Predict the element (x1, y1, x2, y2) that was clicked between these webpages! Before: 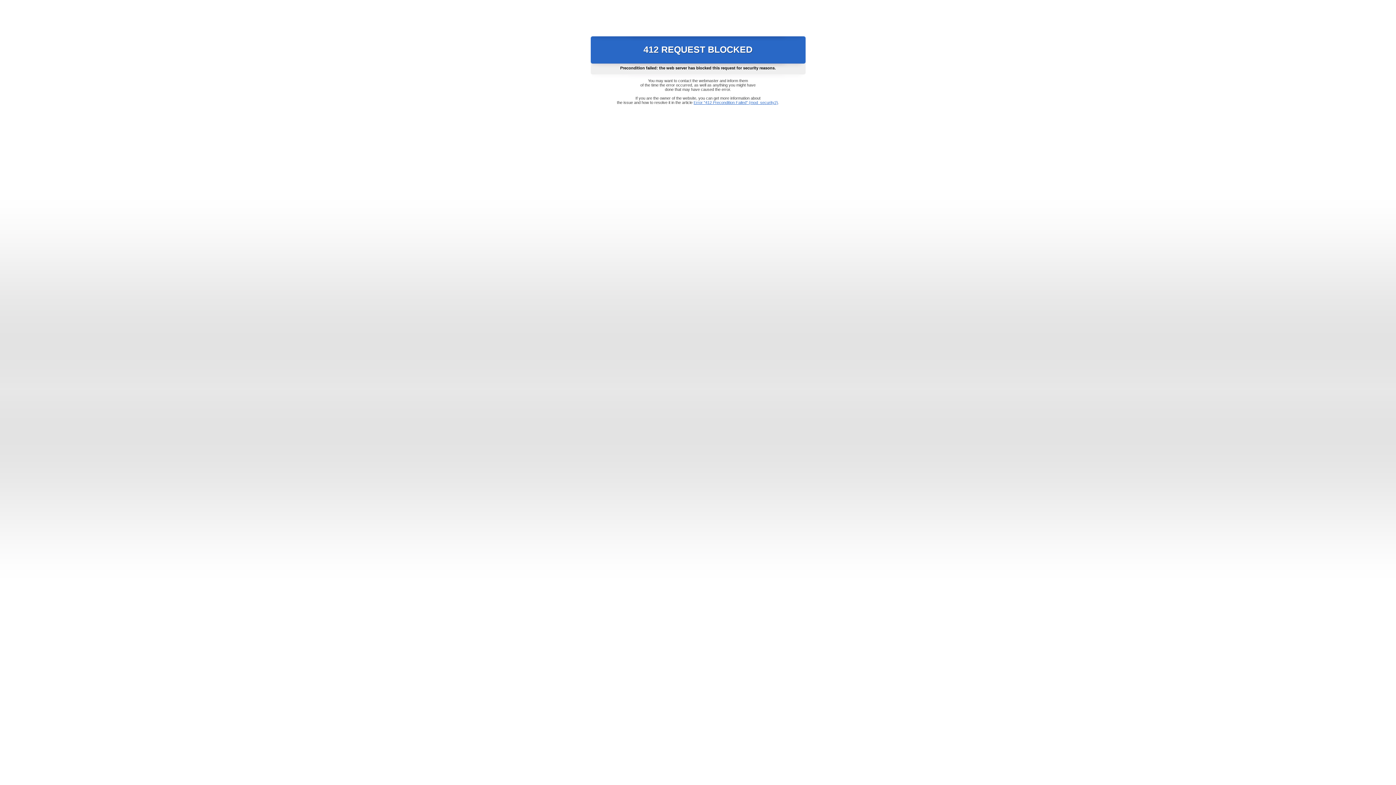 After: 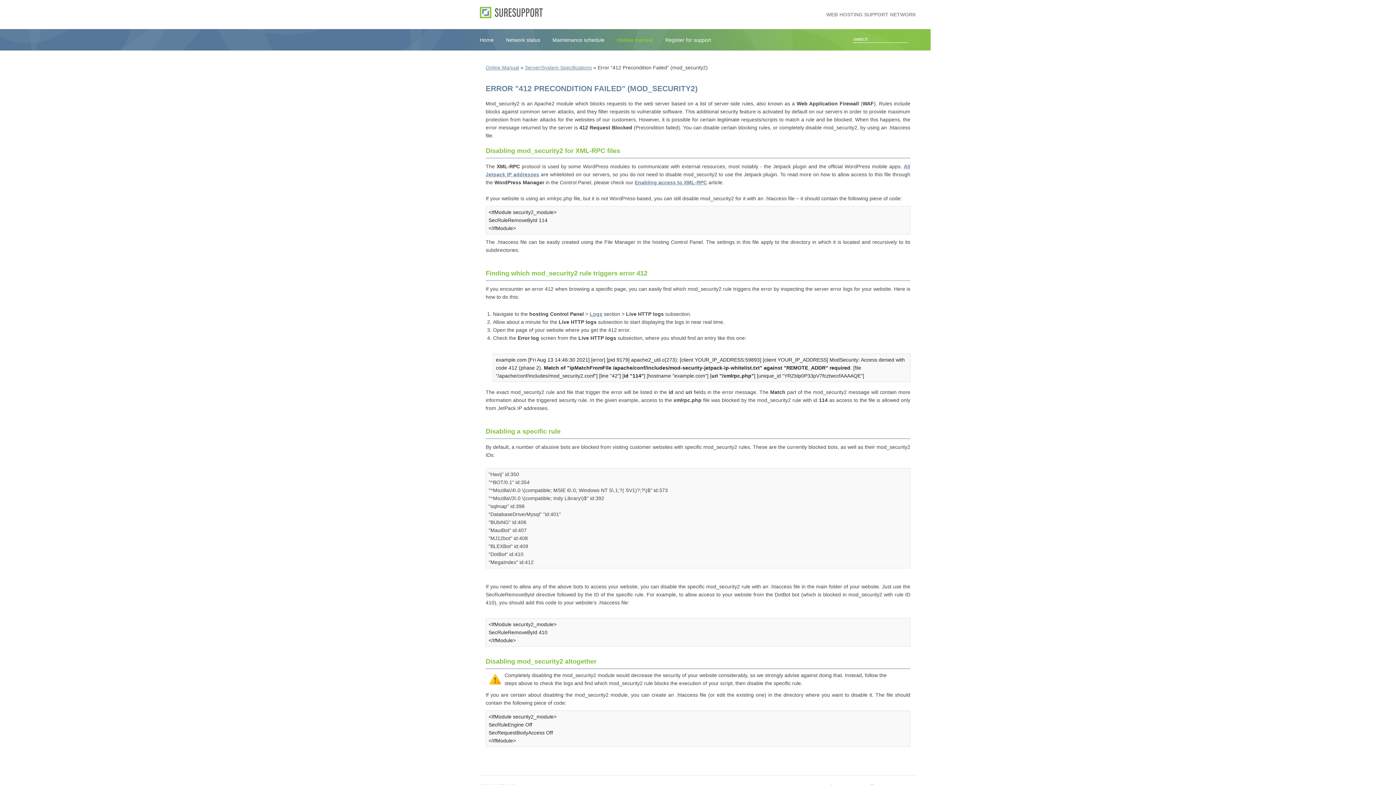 Action: label: Error "412 Precondition Failed" (mod_security2) bbox: (693, 100, 778, 104)